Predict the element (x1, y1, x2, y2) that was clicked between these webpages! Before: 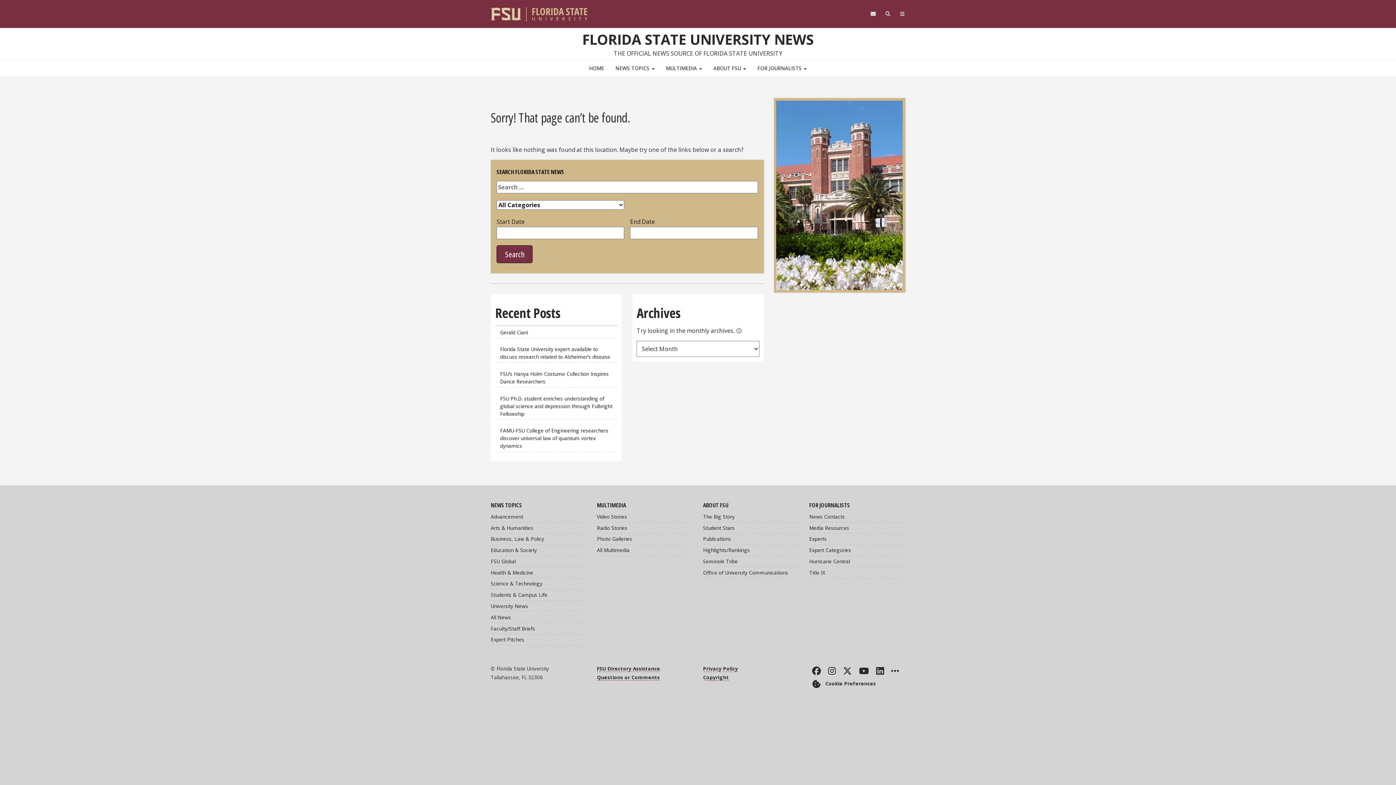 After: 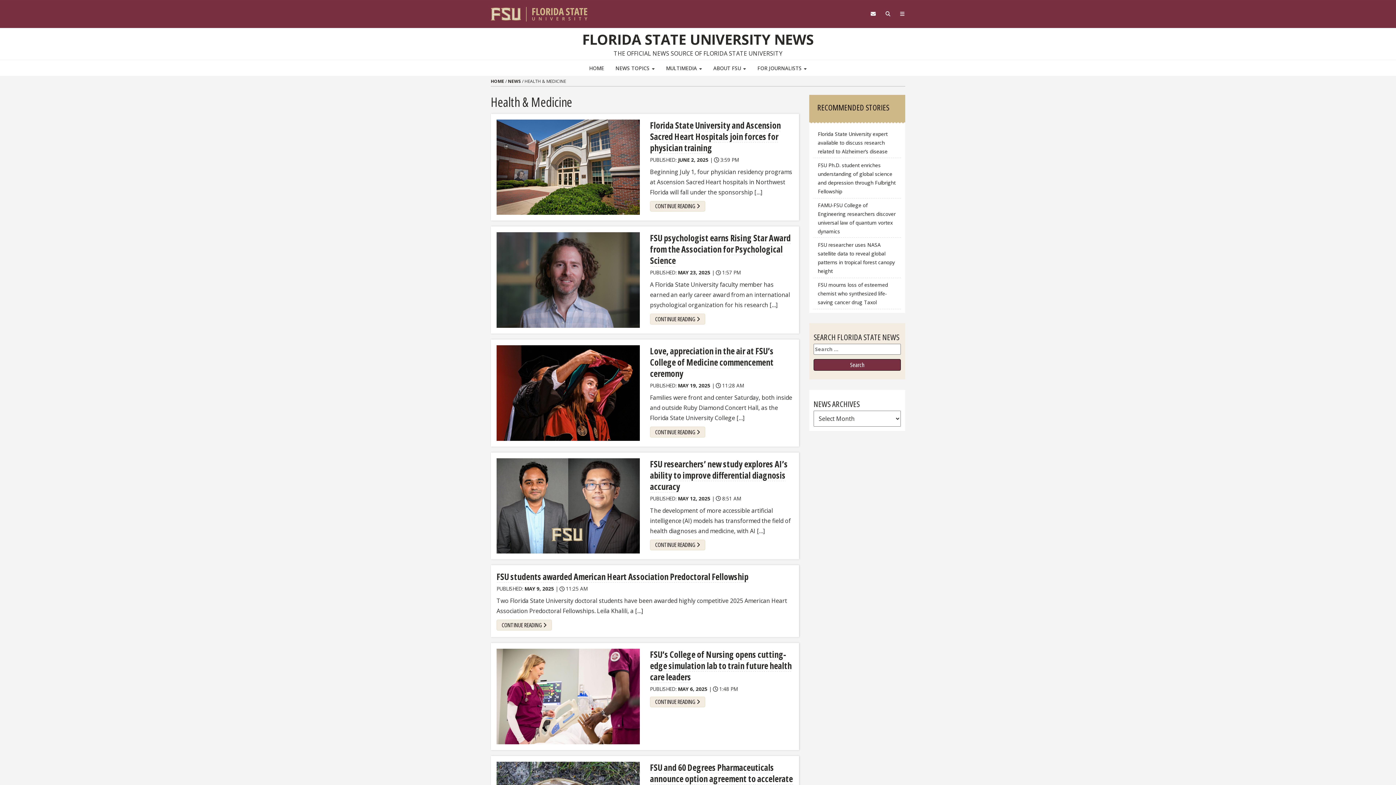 Action: label: Health & Medicine bbox: (490, 567, 586, 578)